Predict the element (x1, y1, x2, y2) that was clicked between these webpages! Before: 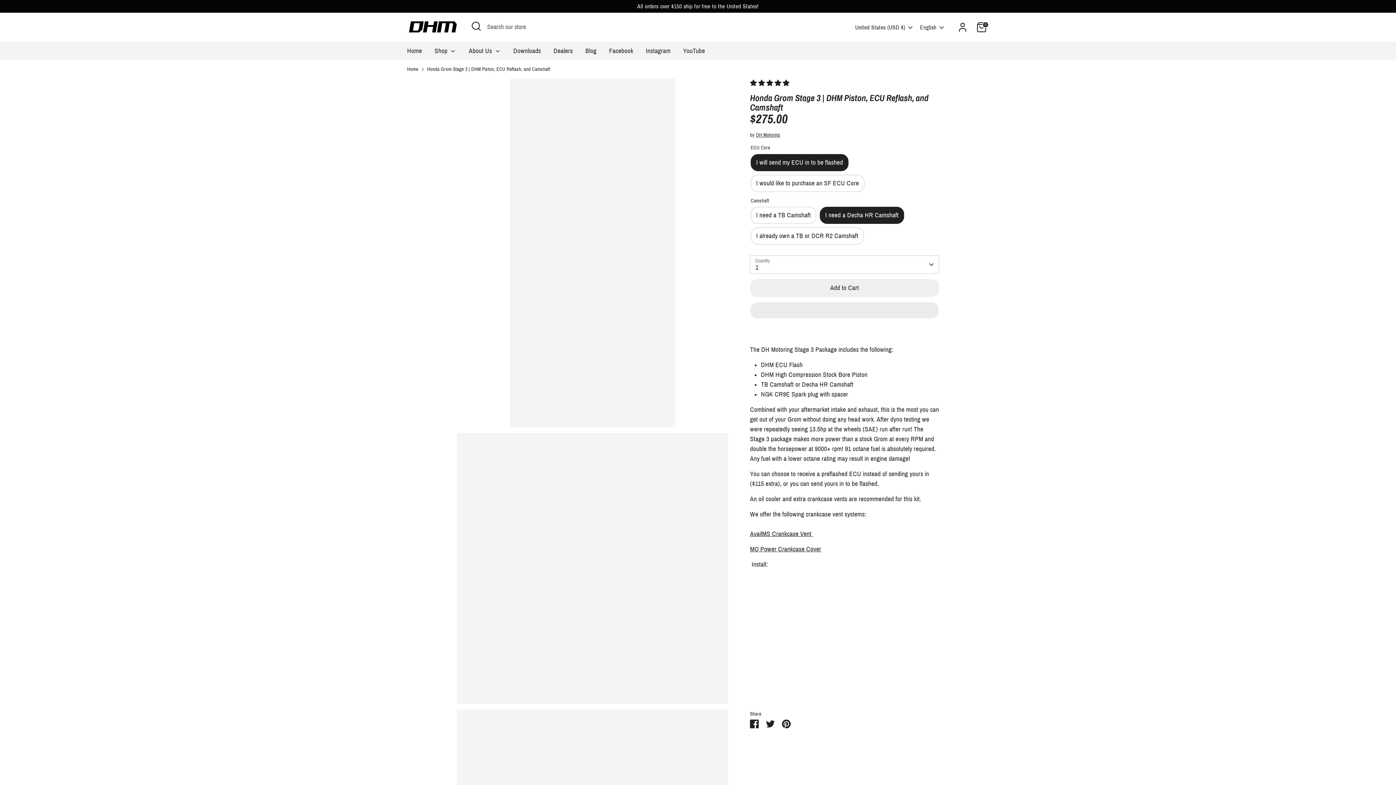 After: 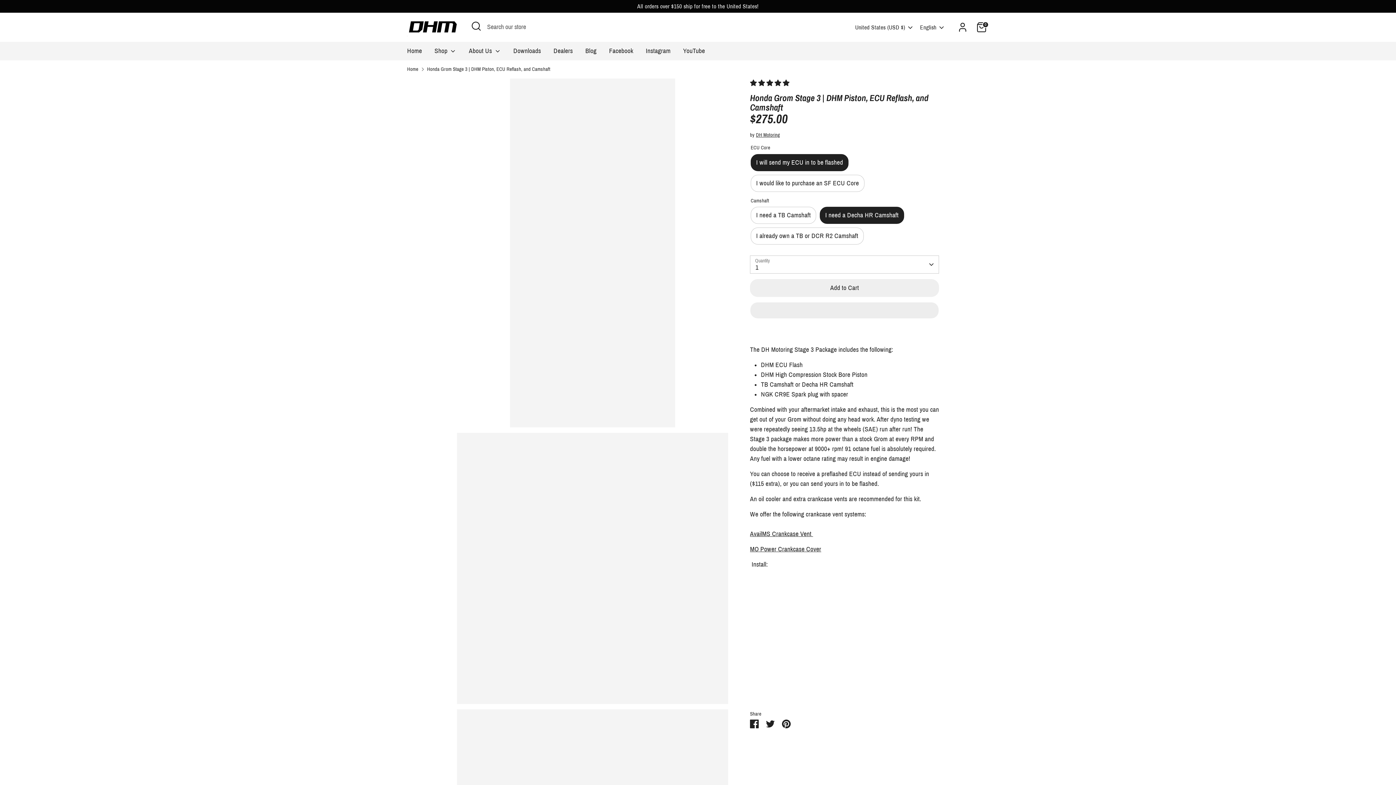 Action: bbox: (920, 23, 945, 31) label: English